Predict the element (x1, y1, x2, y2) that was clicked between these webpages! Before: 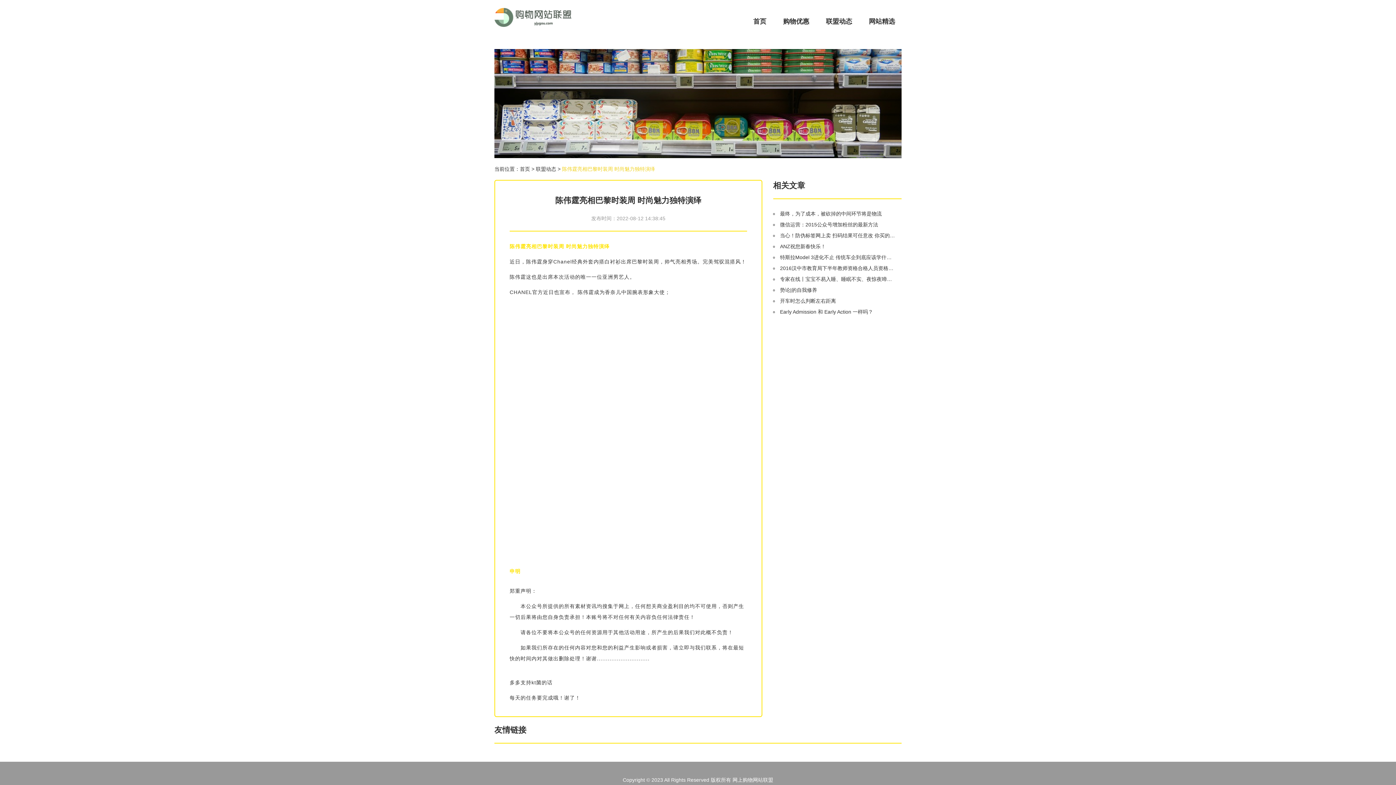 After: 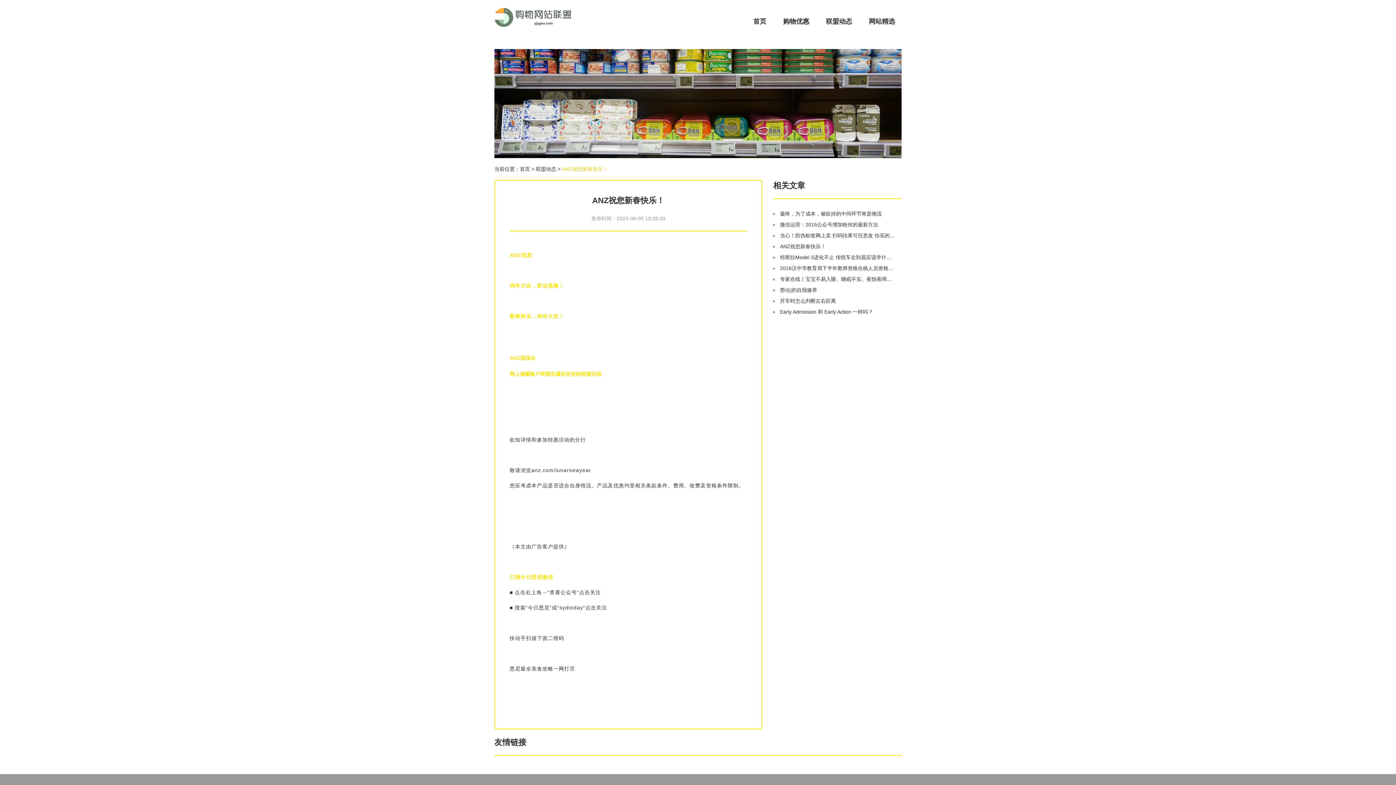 Action: bbox: (780, 242, 895, 250) label: ANZ祝您新春快乐！